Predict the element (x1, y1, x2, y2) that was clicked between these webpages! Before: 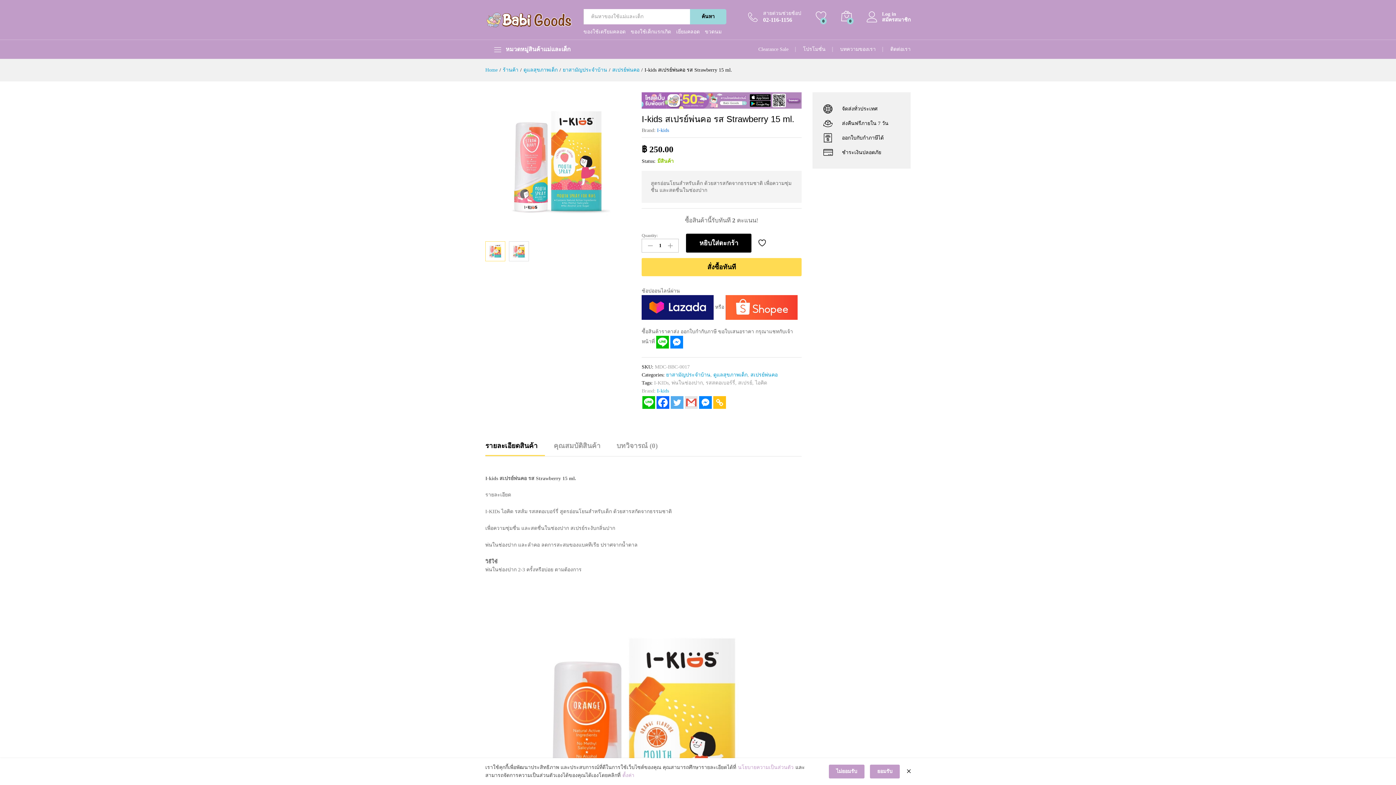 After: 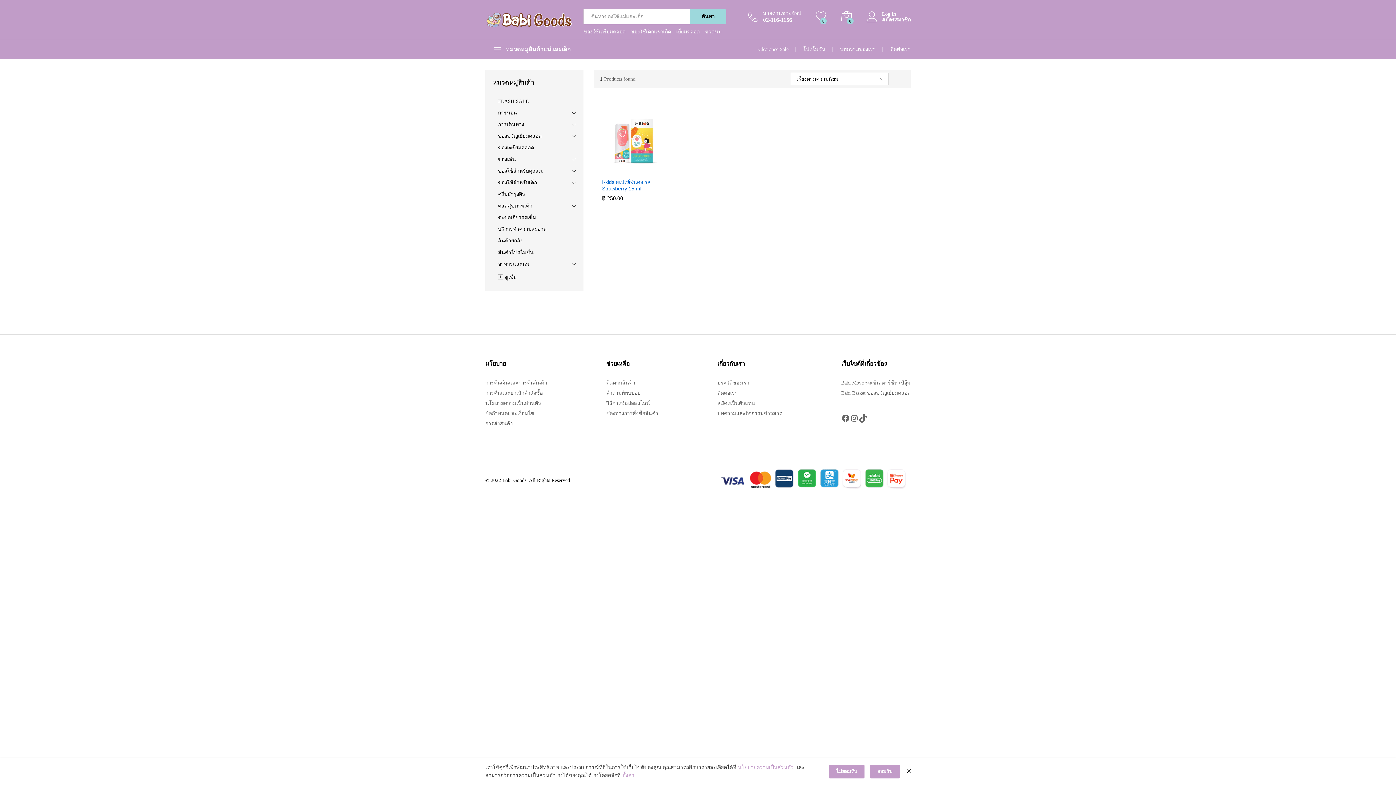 Action: label: I-KIDs bbox: (654, 380, 668, 385)